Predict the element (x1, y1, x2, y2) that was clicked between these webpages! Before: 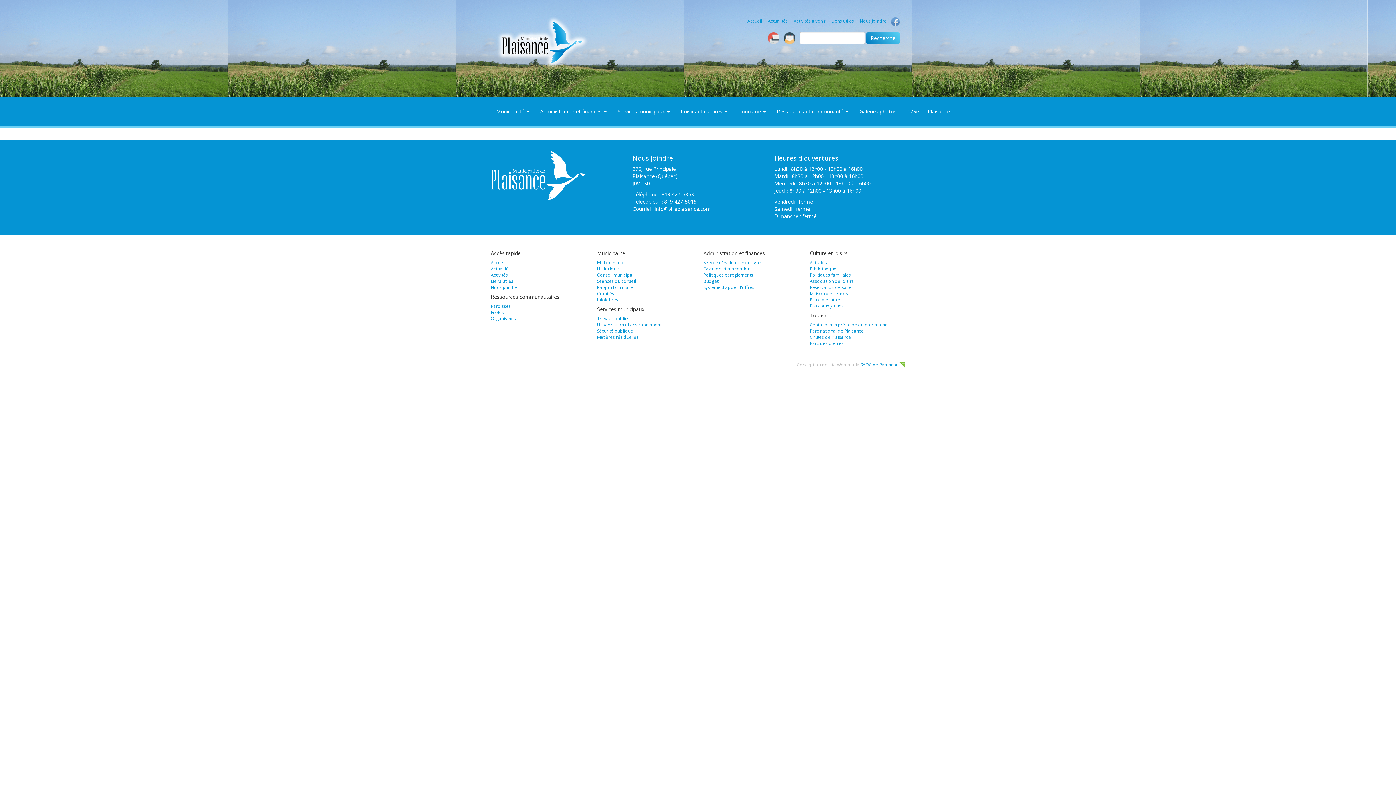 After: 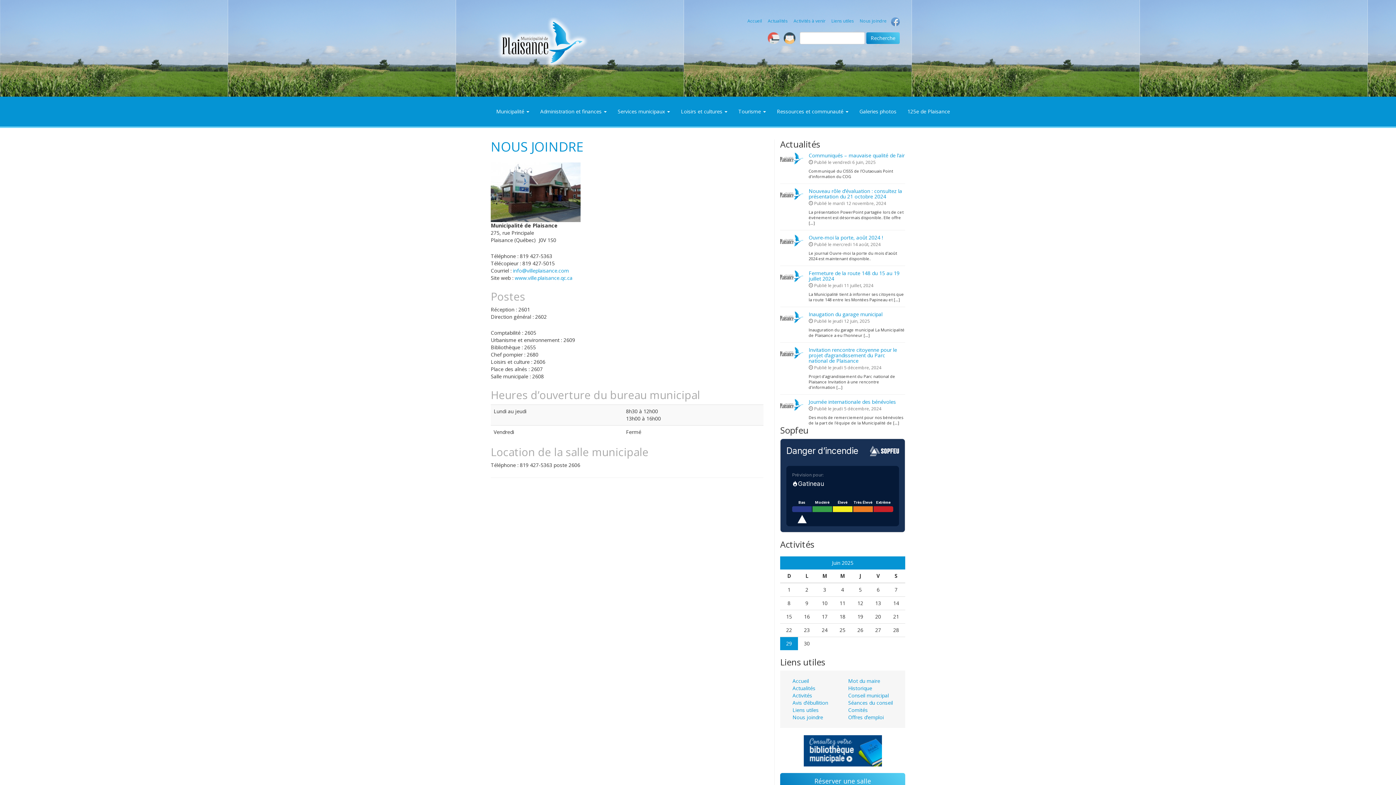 Action: bbox: (860, 17, 886, 24) label: Nous joindre